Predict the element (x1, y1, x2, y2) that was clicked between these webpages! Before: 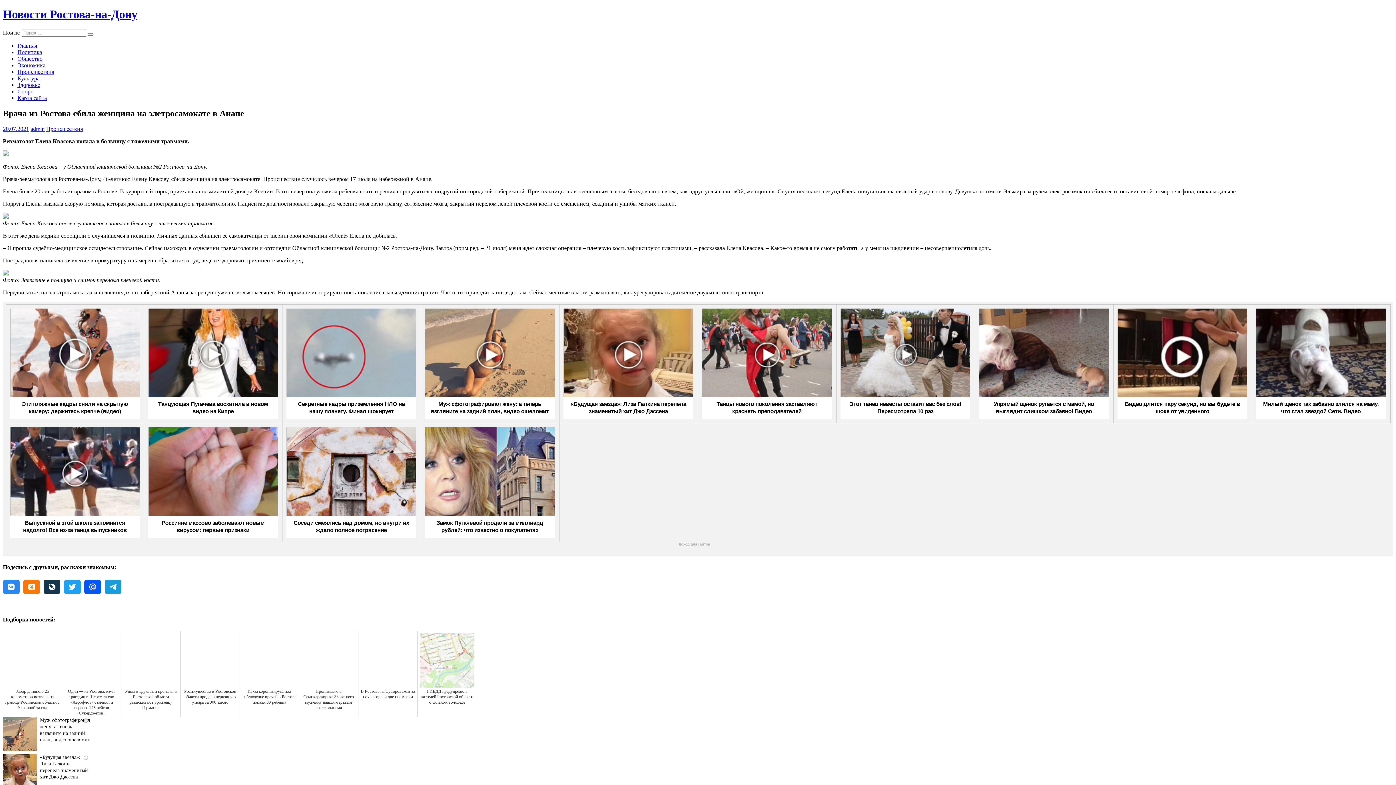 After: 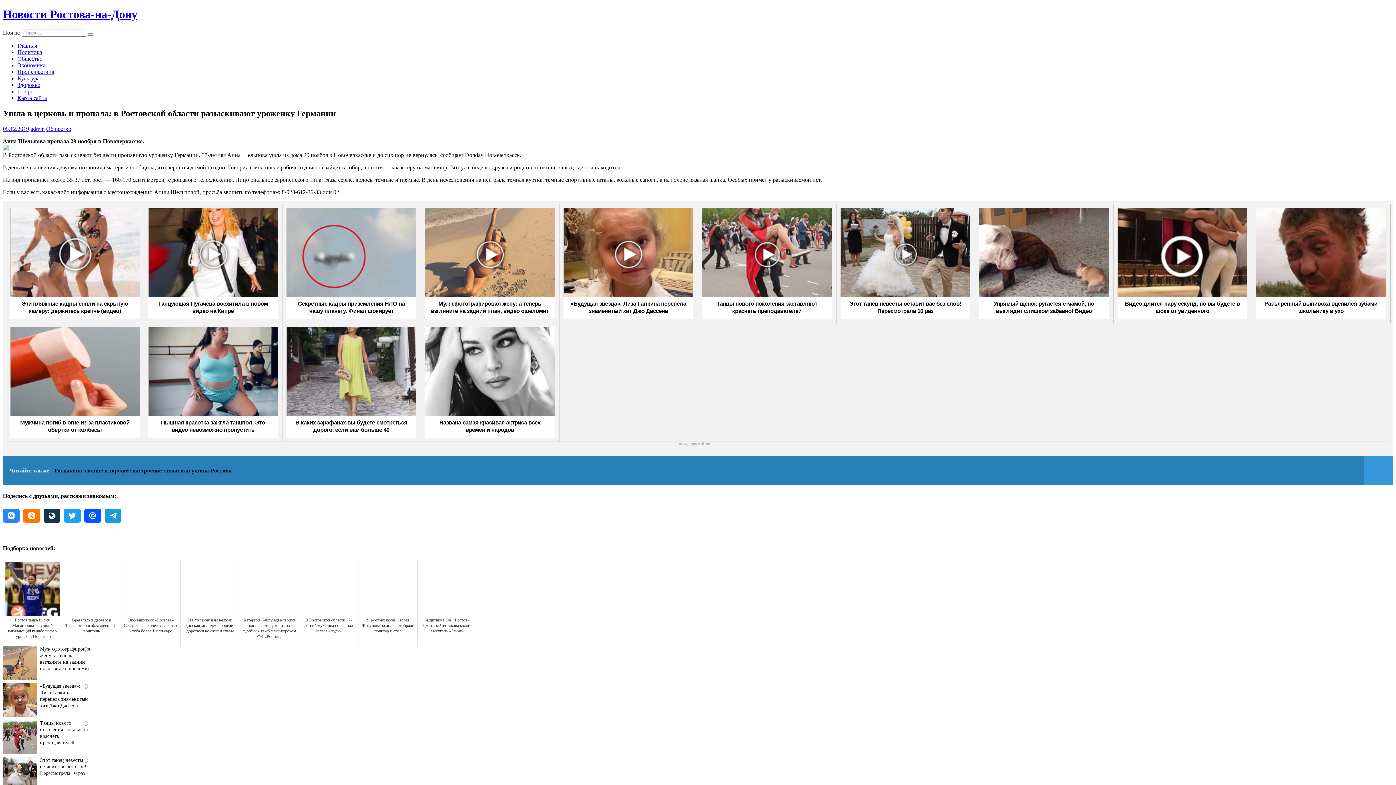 Action: label: Ушла в церковь и пропала: в Ростовской области разыскивают уроженку Германии bbox: (121, 631, 180, 717)